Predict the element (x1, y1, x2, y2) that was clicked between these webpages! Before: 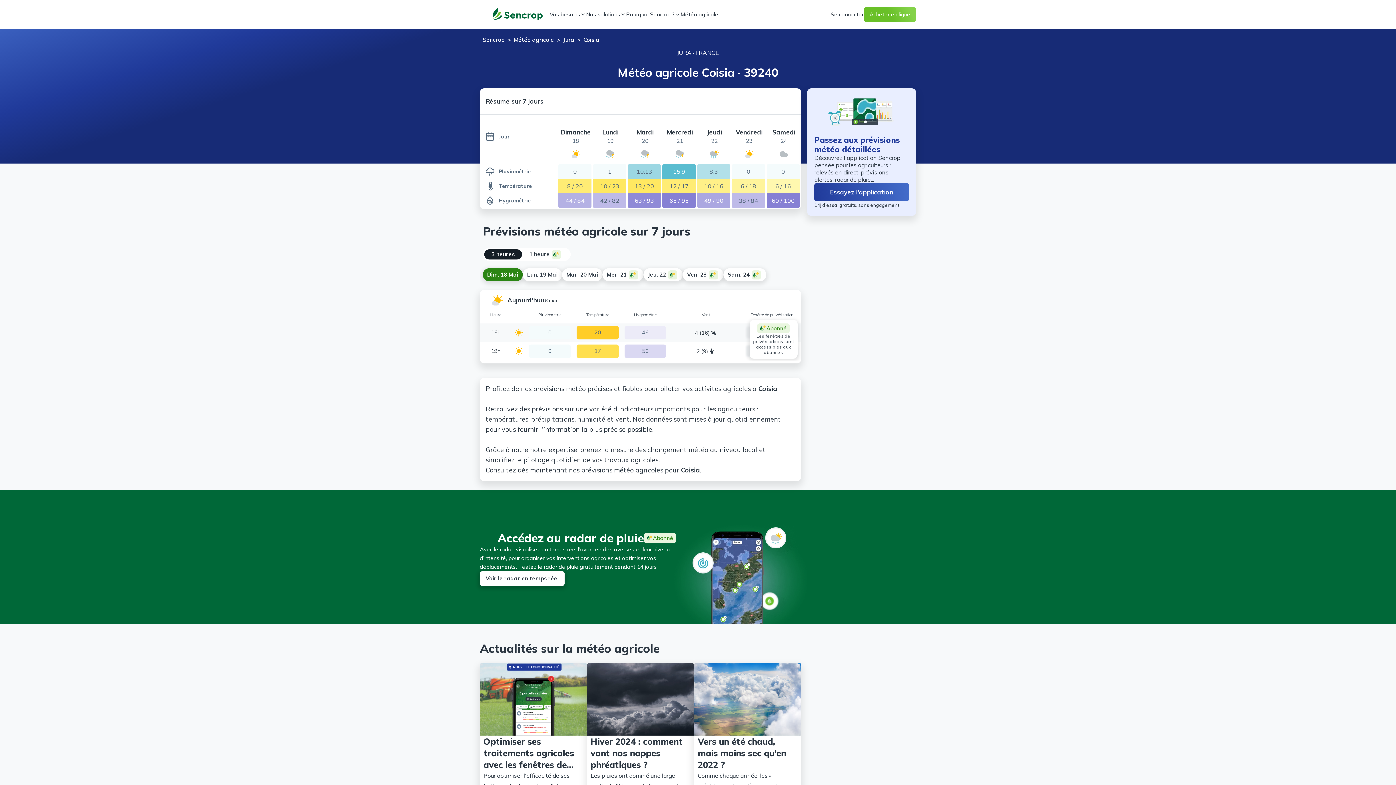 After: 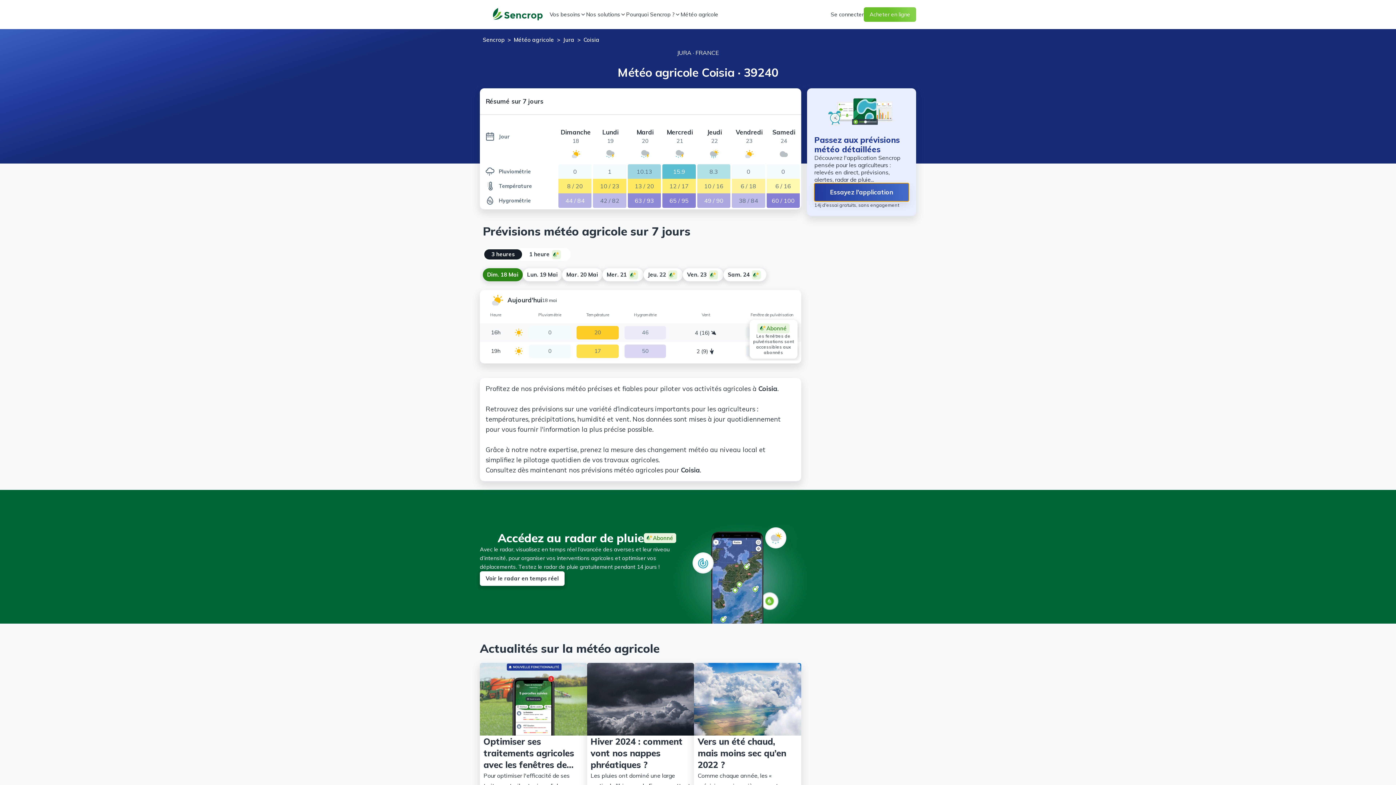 Action: label: Essayez l'application bbox: (814, 183, 909, 201)